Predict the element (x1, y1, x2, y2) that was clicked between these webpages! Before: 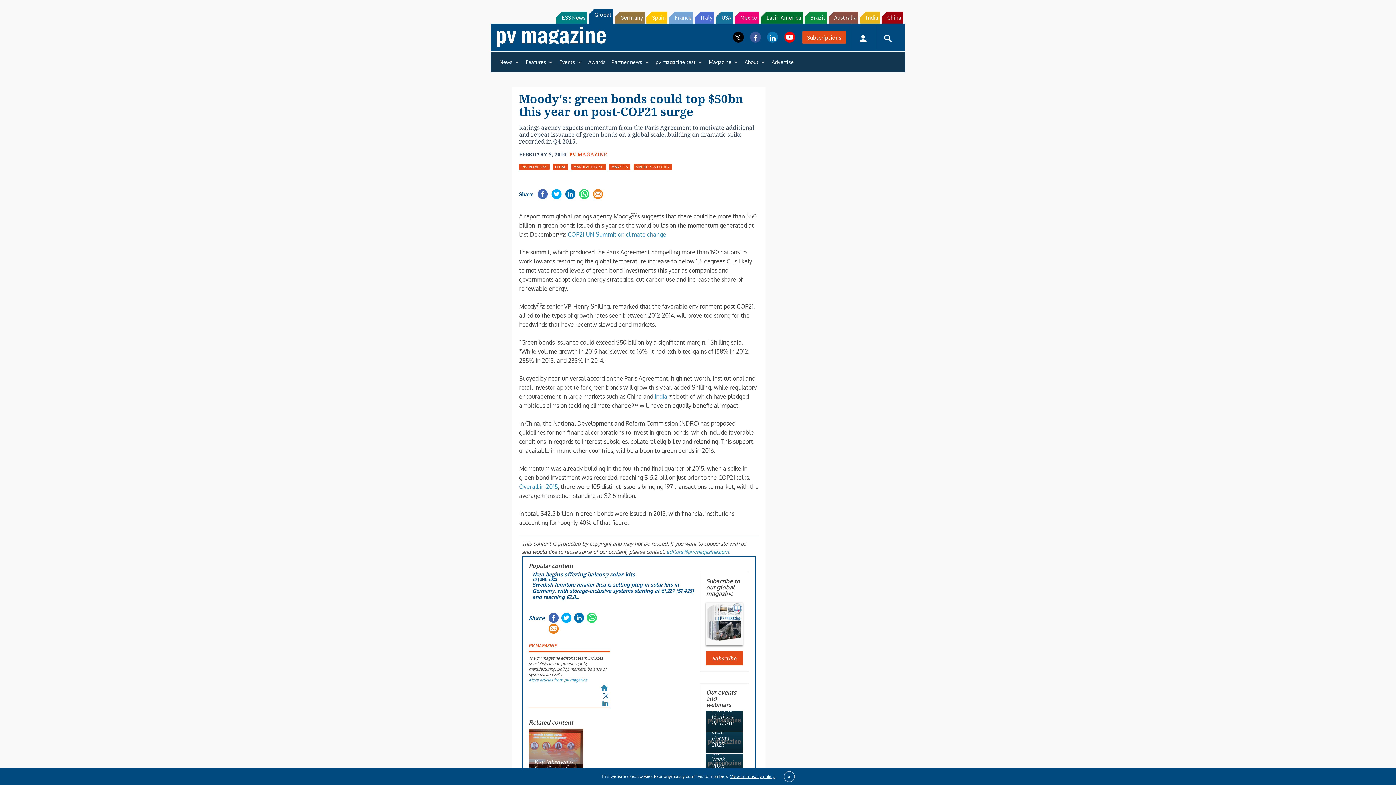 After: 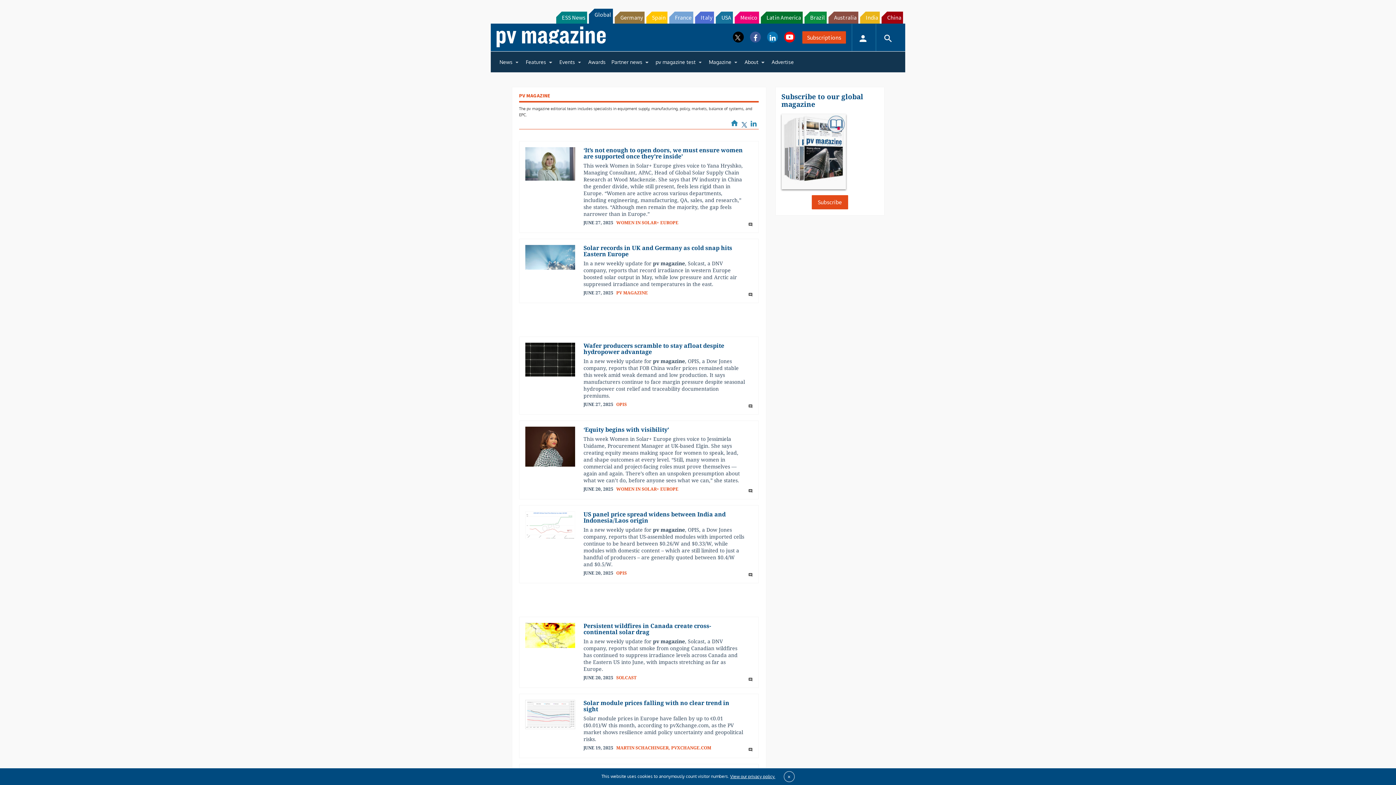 Action: label: PV MAGAZINE bbox: (569, 157, 607, 163)